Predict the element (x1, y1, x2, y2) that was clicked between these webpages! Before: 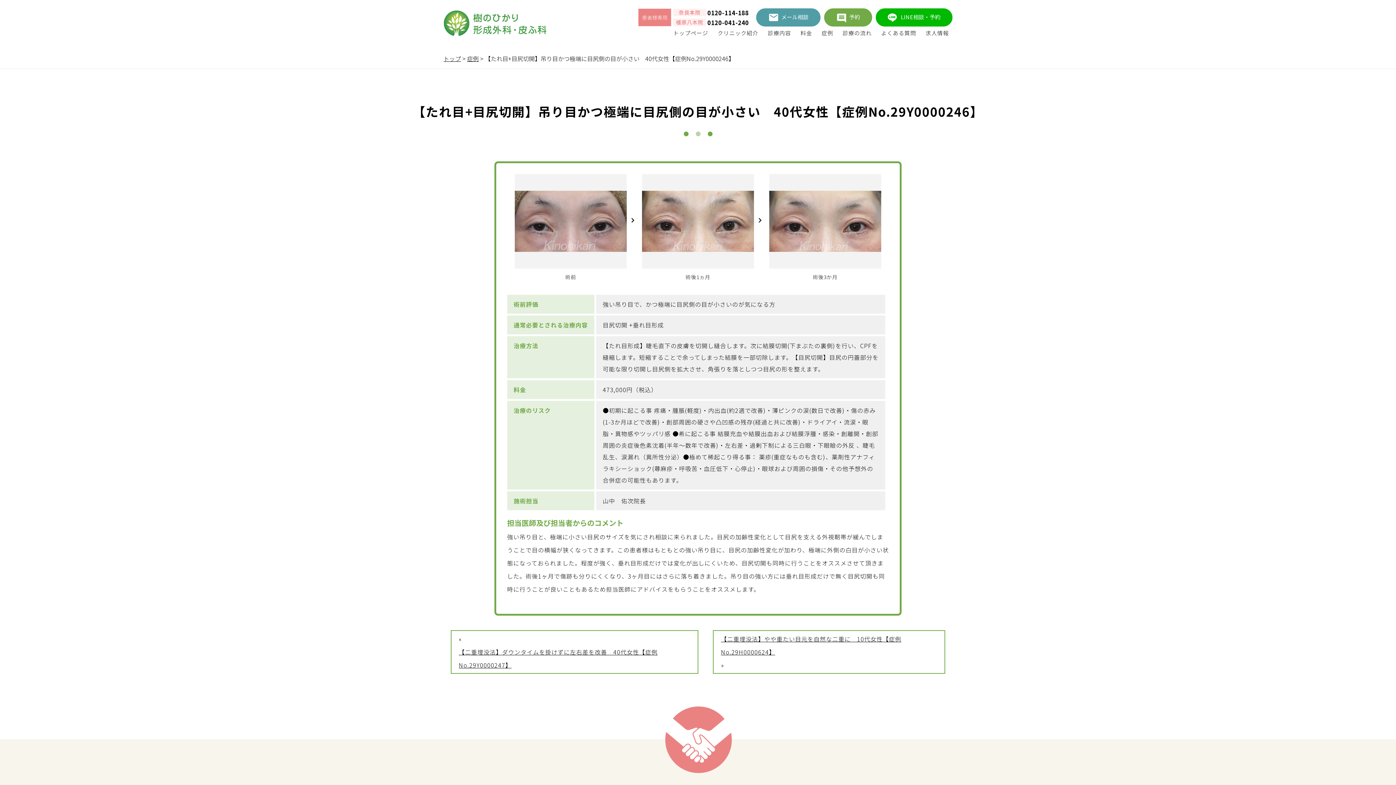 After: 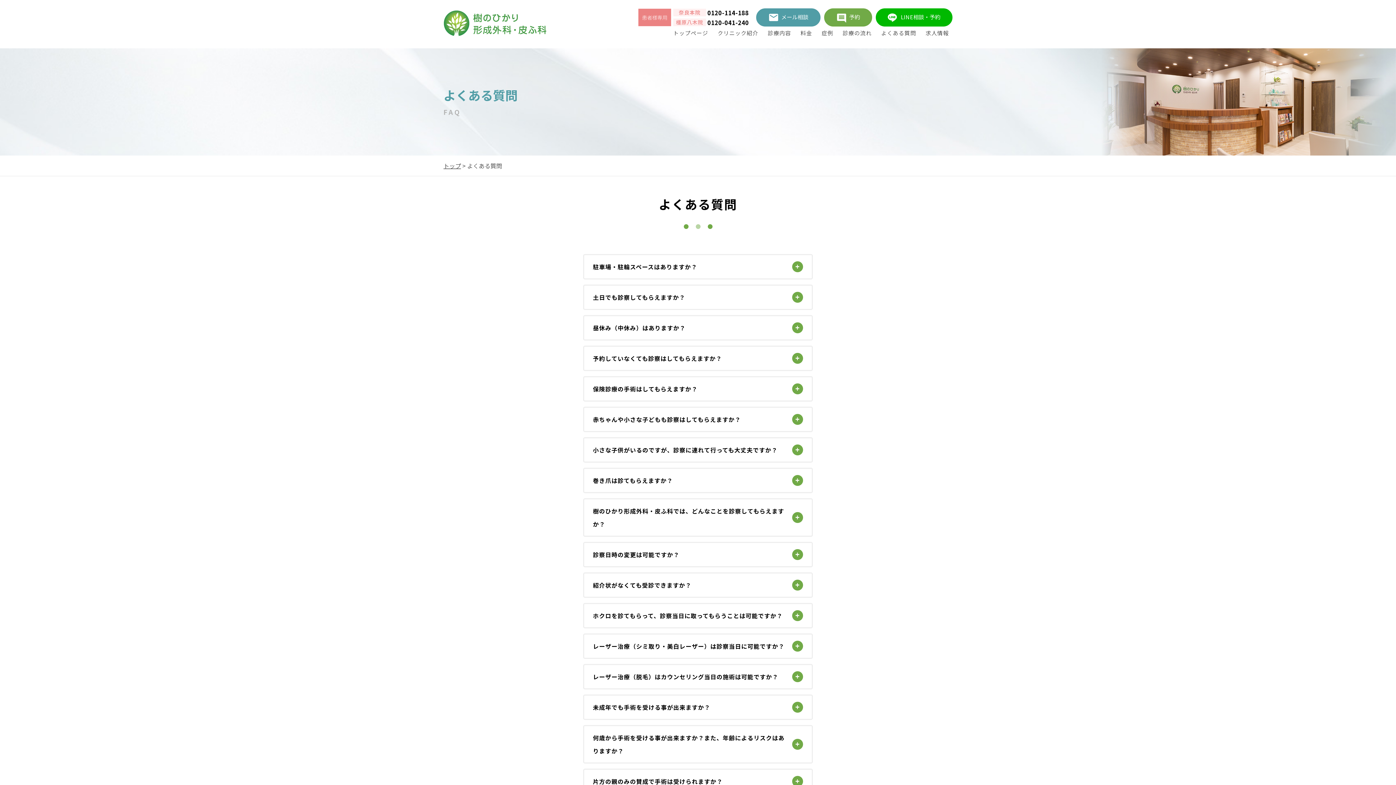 Action: label: よくある質問 bbox: (881, 26, 916, 39)